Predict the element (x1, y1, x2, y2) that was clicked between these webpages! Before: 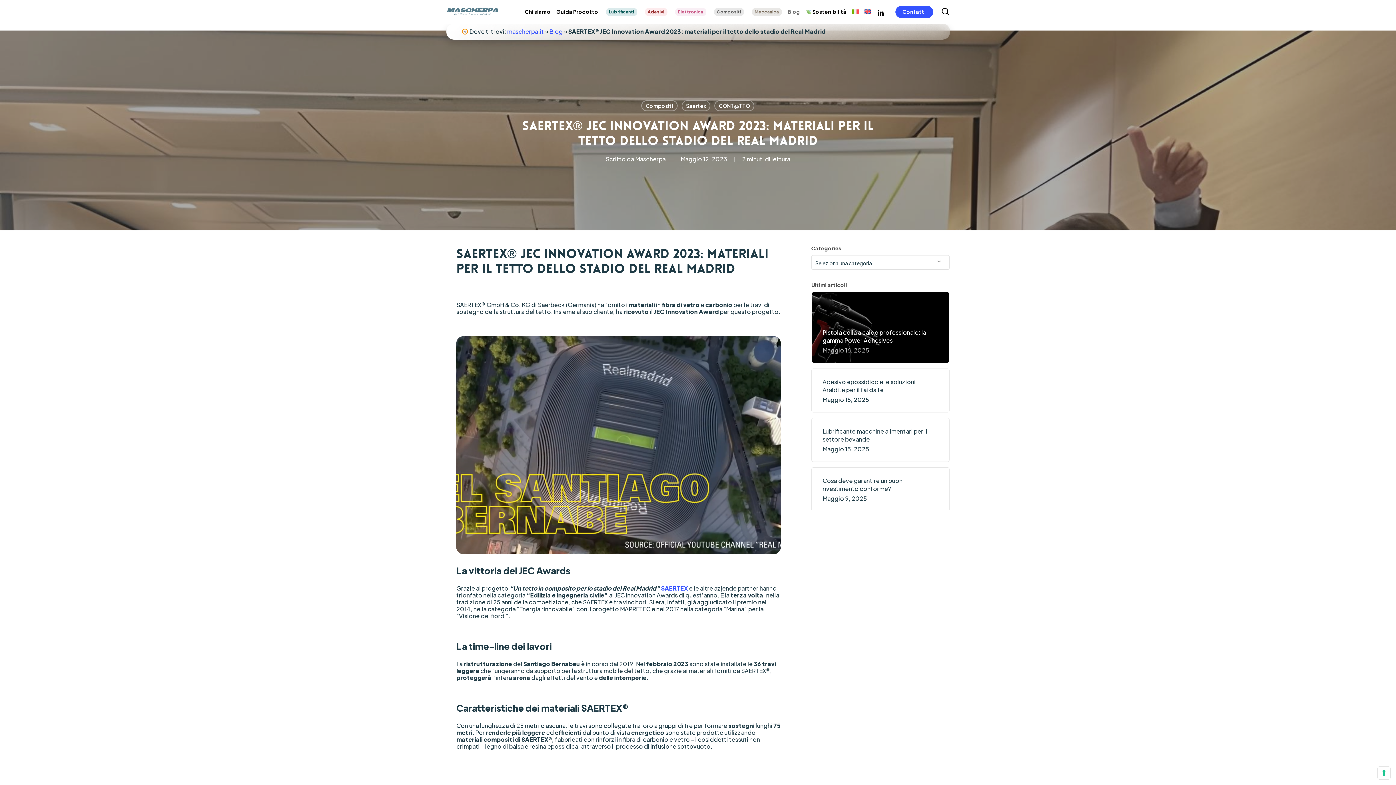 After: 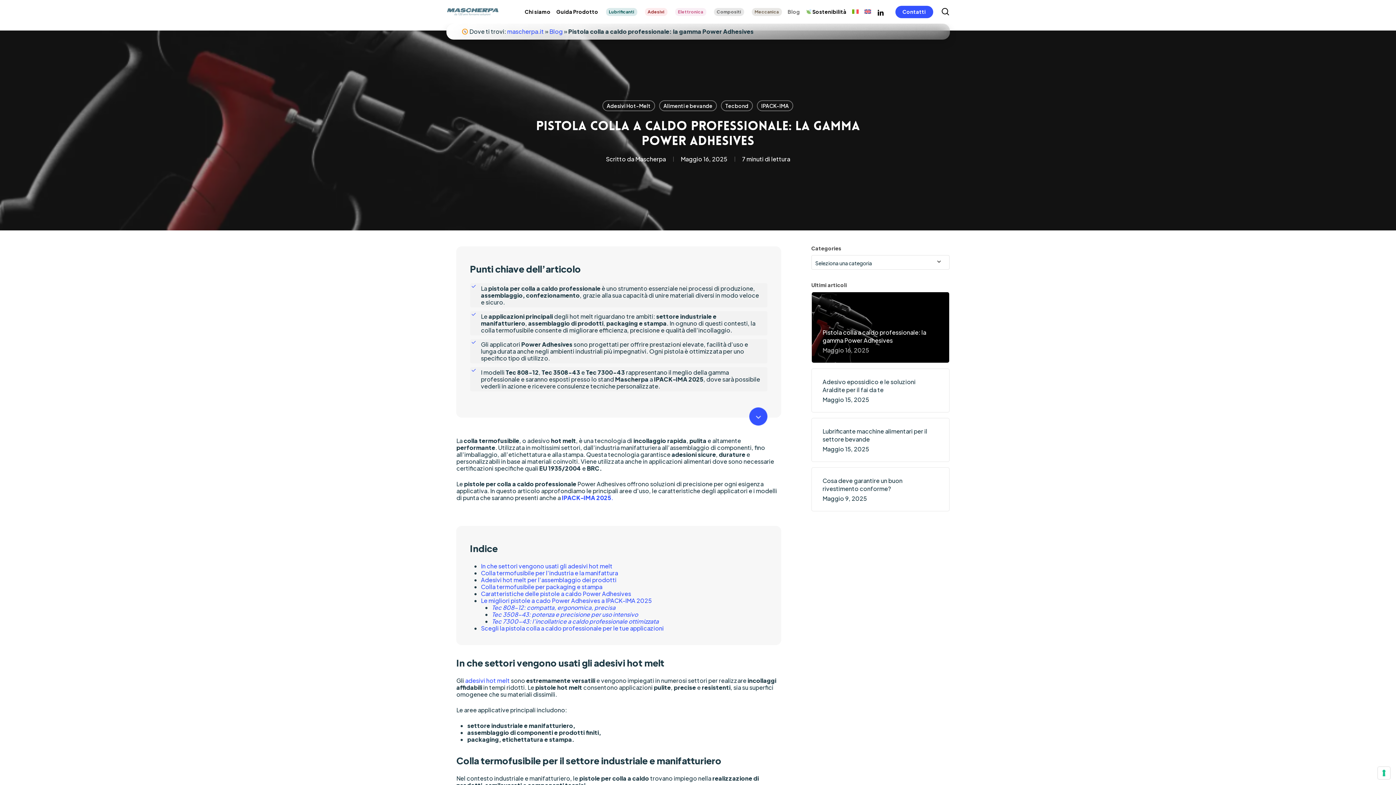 Action: bbox: (820, 328, 940, 353) label: Pistola colla a caldo professionale: la gamma Power Adhesives
Maggio 16, 2025